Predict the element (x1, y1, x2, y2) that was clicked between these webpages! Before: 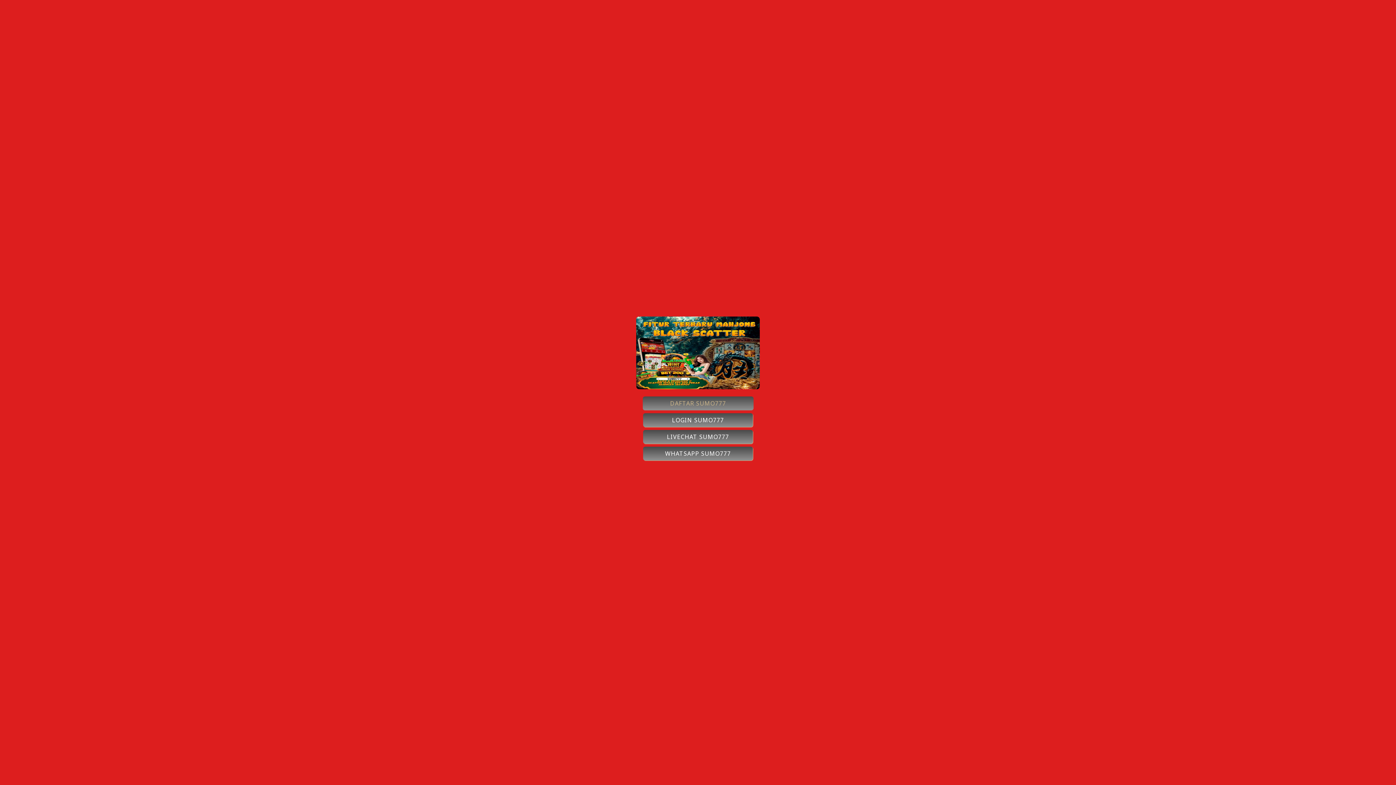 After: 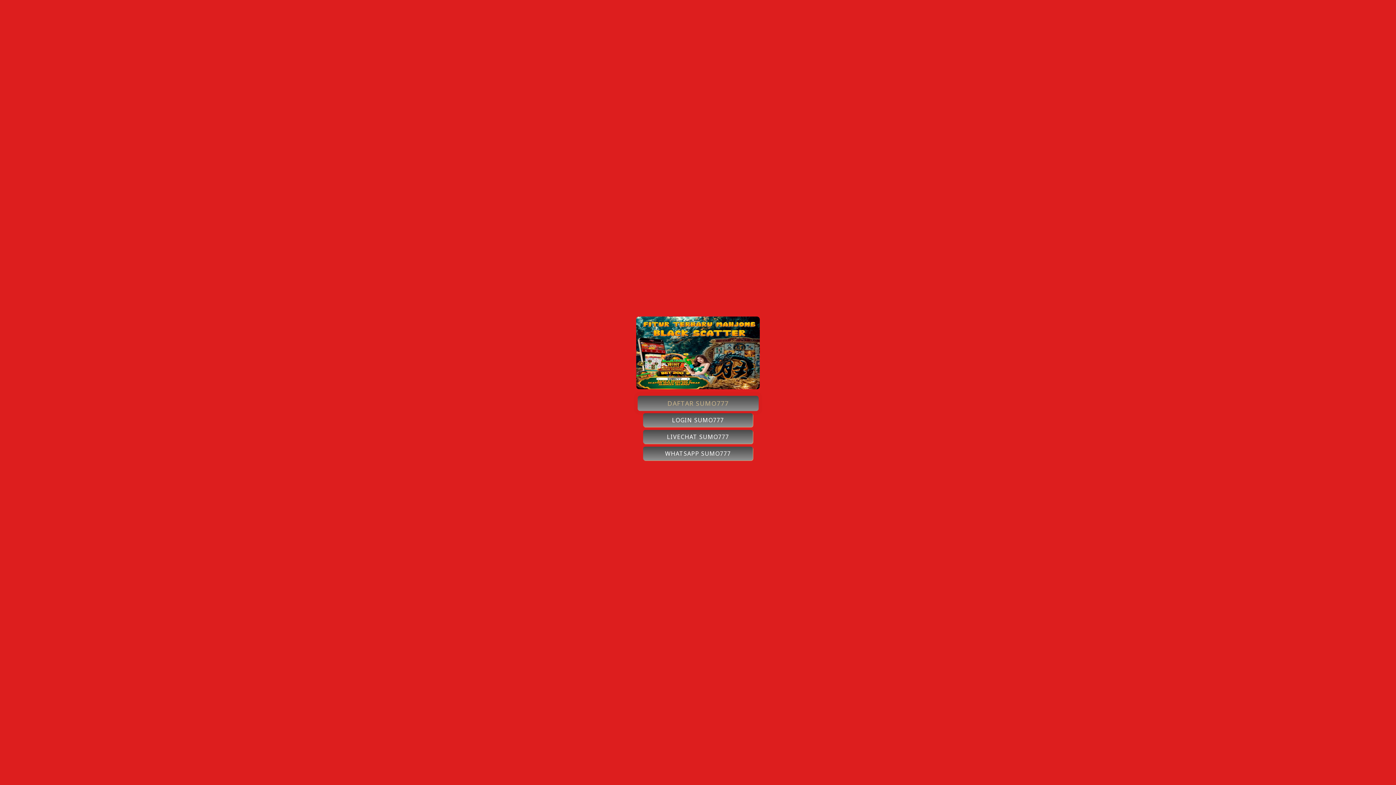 Action: bbox: (643, 430, 753, 443) label: LIVECHAT SUMO777